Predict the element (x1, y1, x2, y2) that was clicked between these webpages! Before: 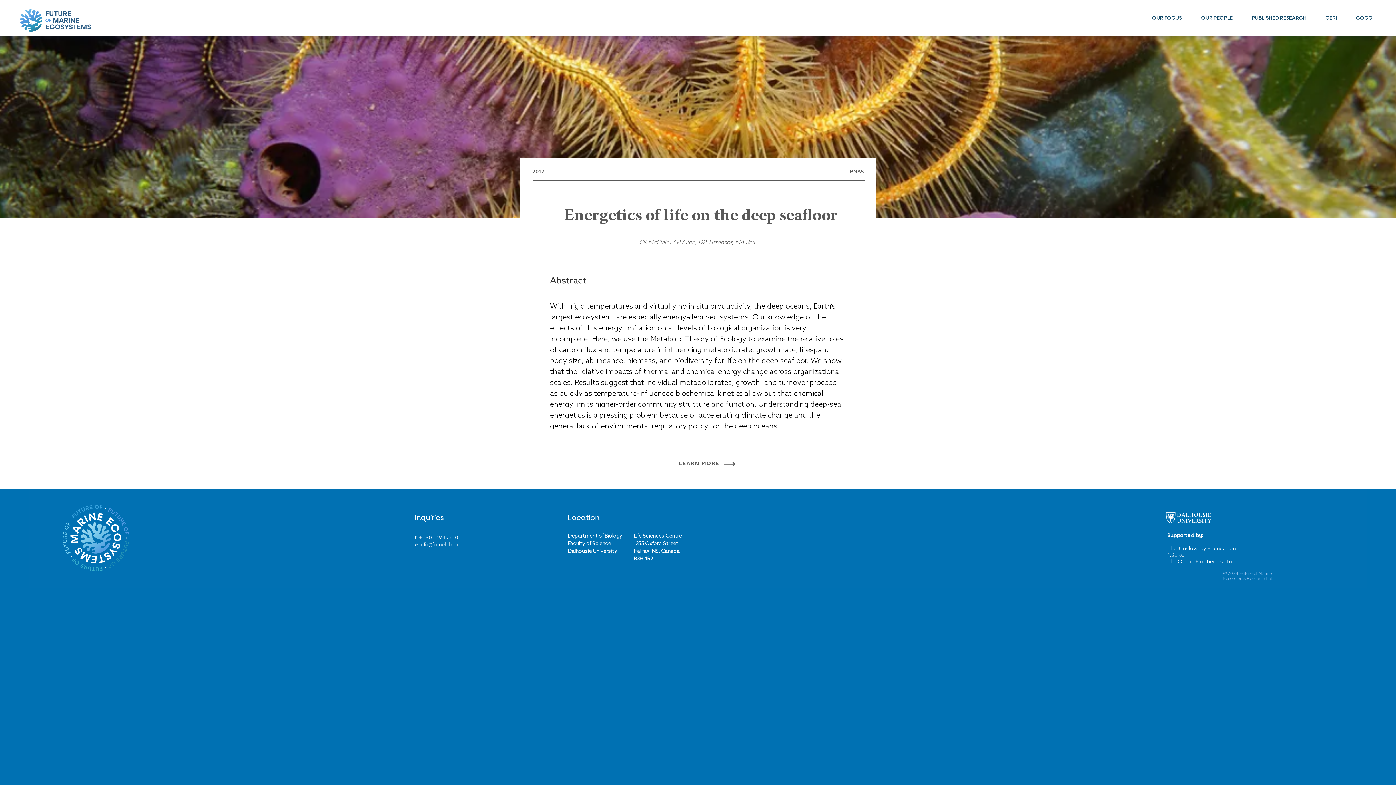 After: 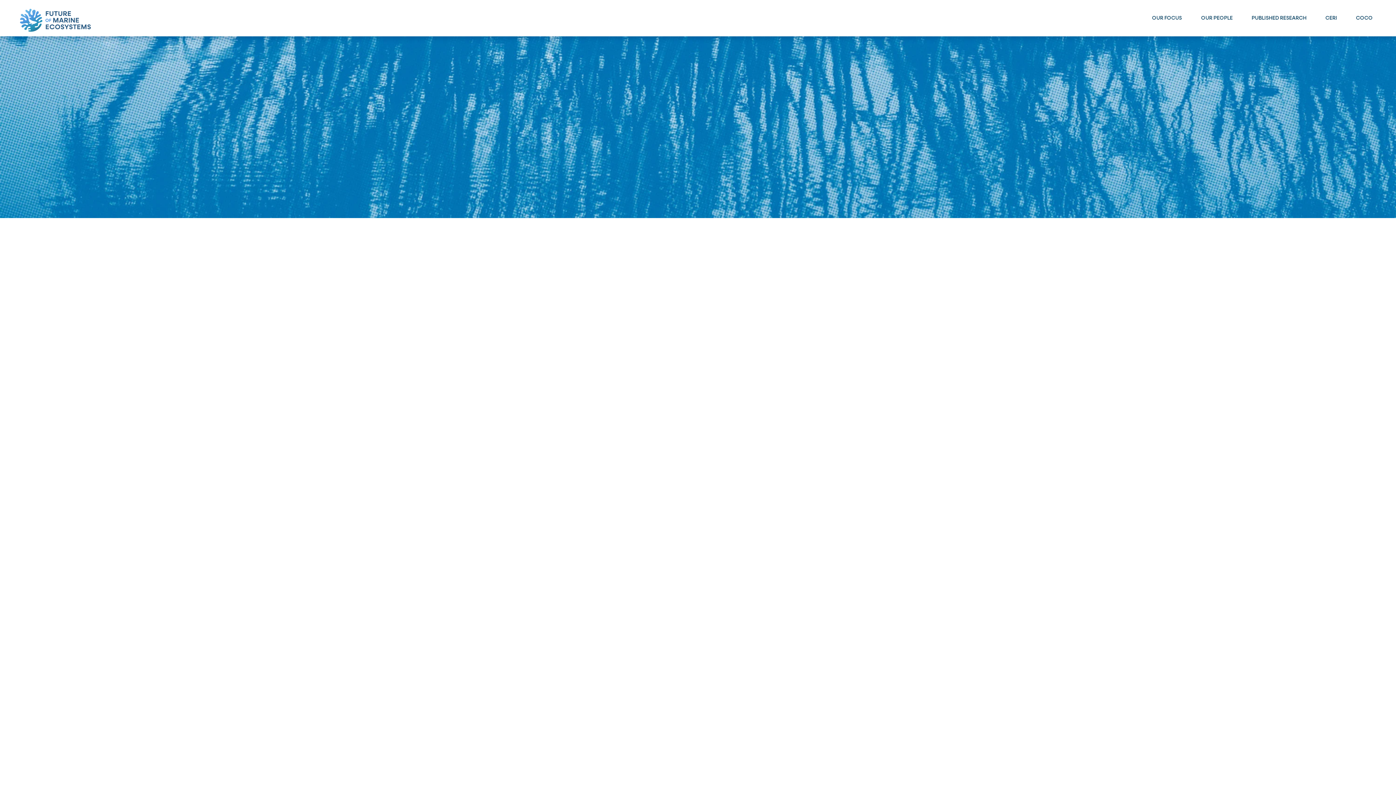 Action: bbox: (1187, 9, 1238, 27) label: OUR PEOPLE